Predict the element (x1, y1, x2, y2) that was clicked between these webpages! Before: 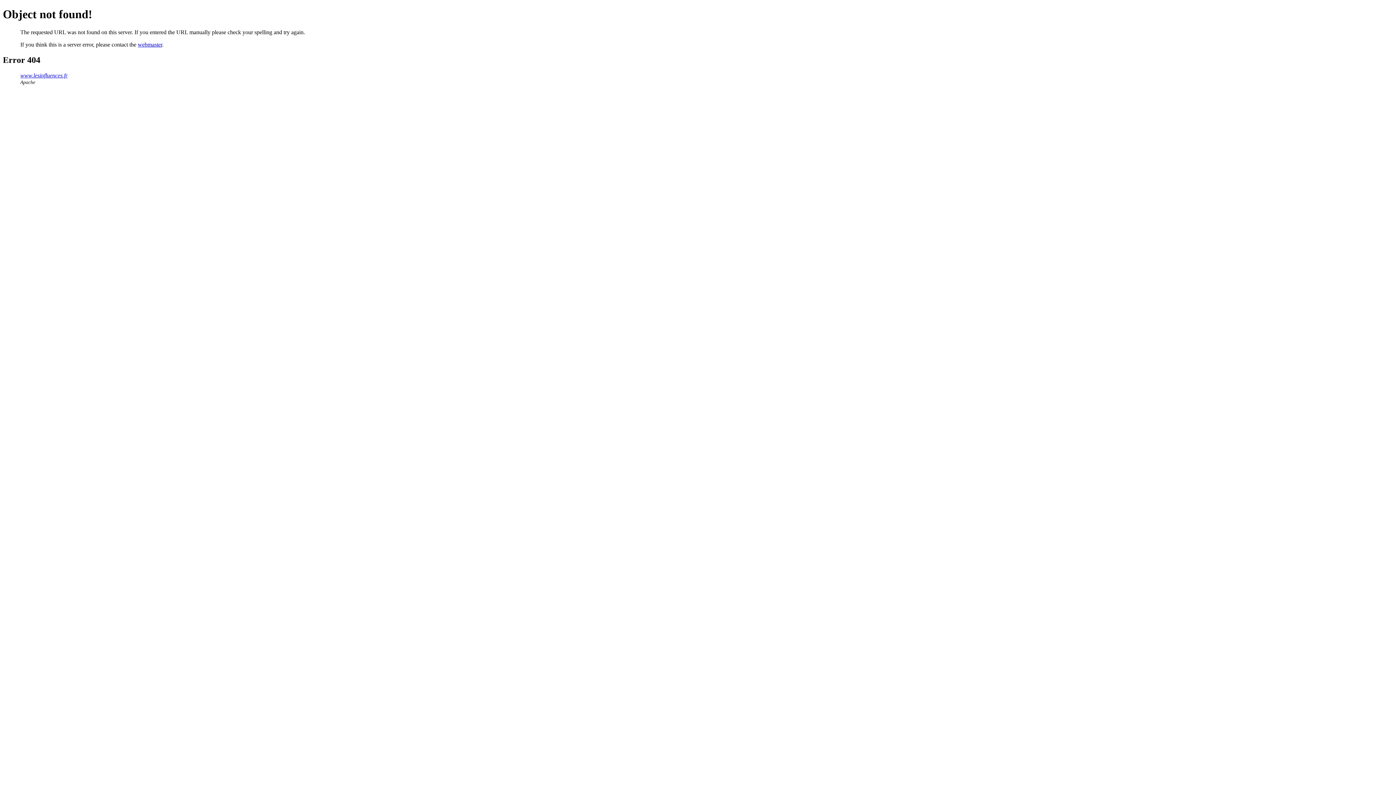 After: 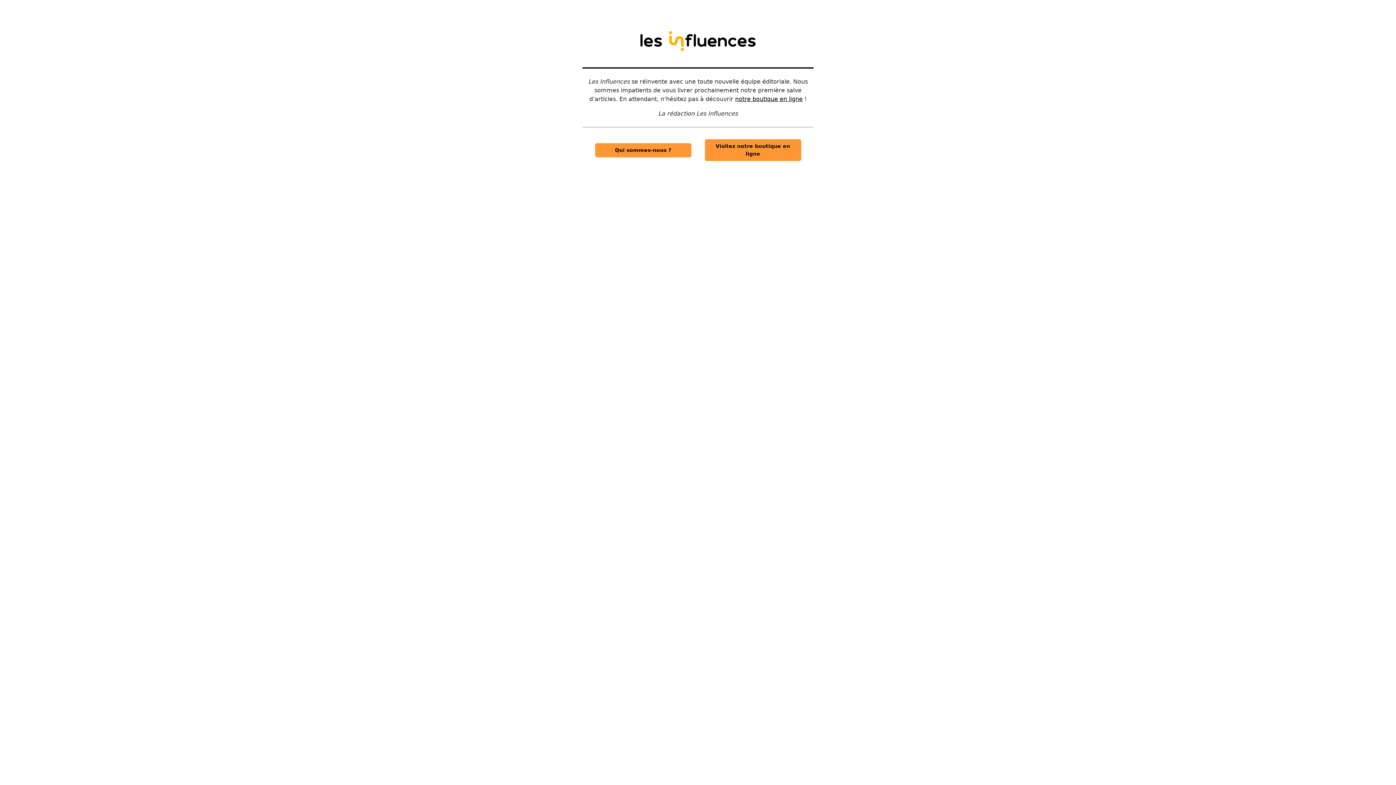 Action: bbox: (20, 72, 67, 78) label: www.lesinfluences.fr